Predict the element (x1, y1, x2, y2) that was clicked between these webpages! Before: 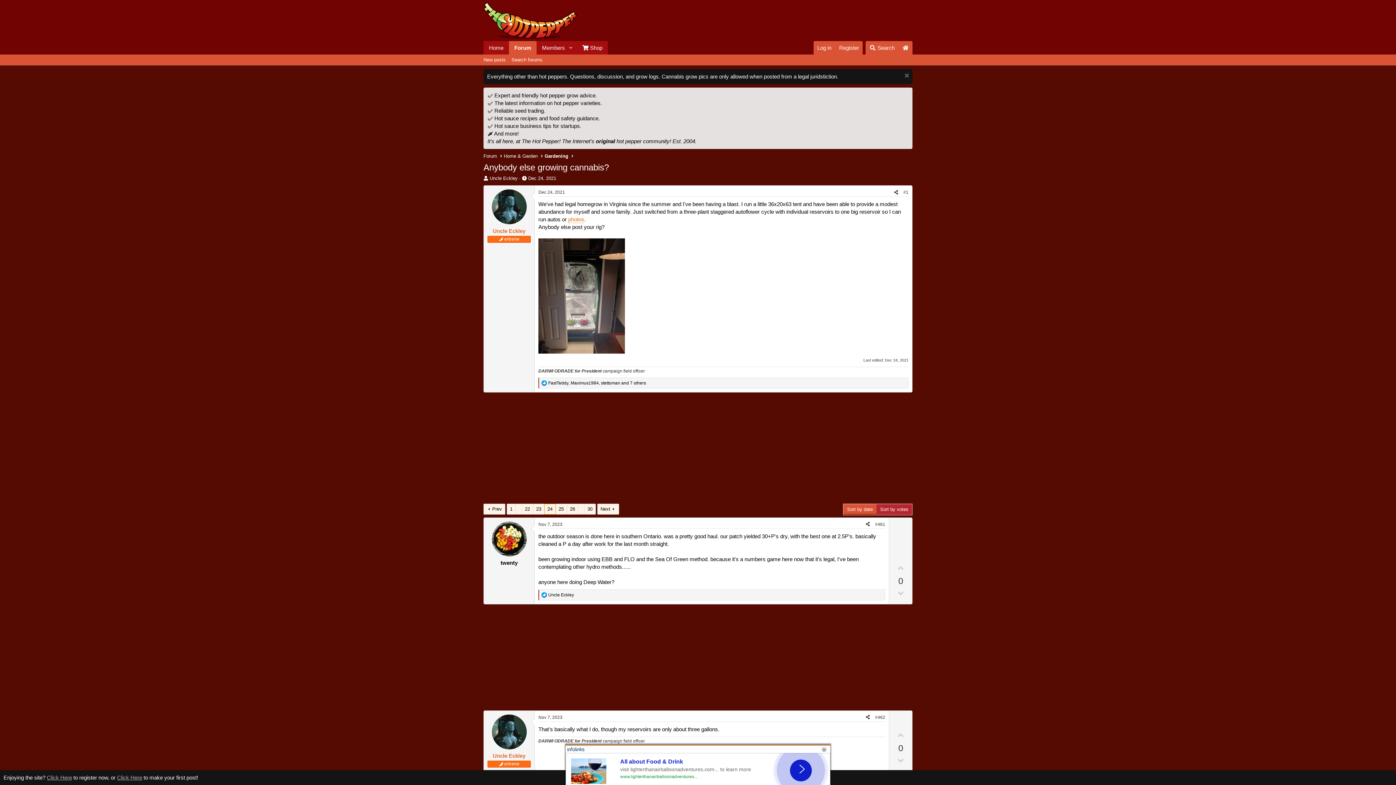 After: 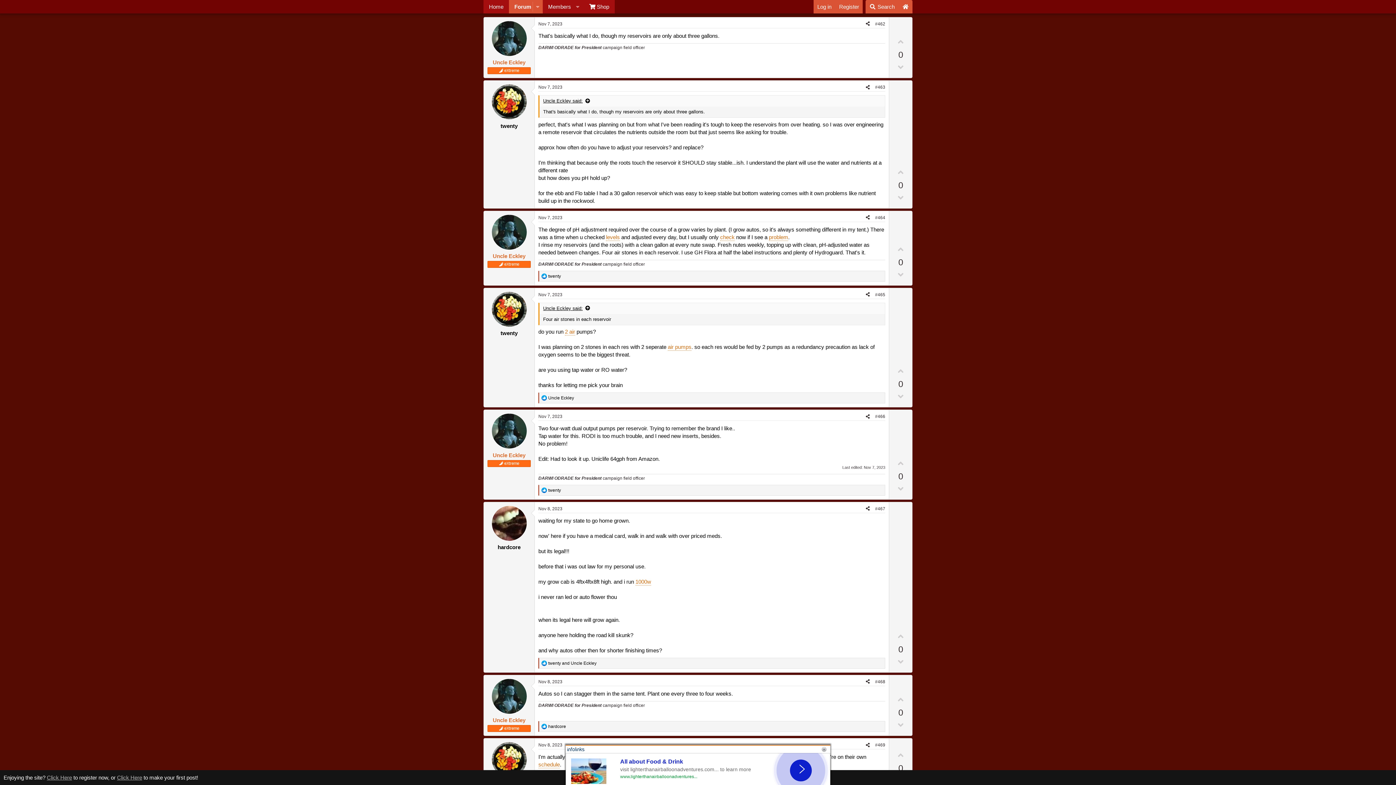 Action: label: #462 bbox: (875, 715, 885, 720)